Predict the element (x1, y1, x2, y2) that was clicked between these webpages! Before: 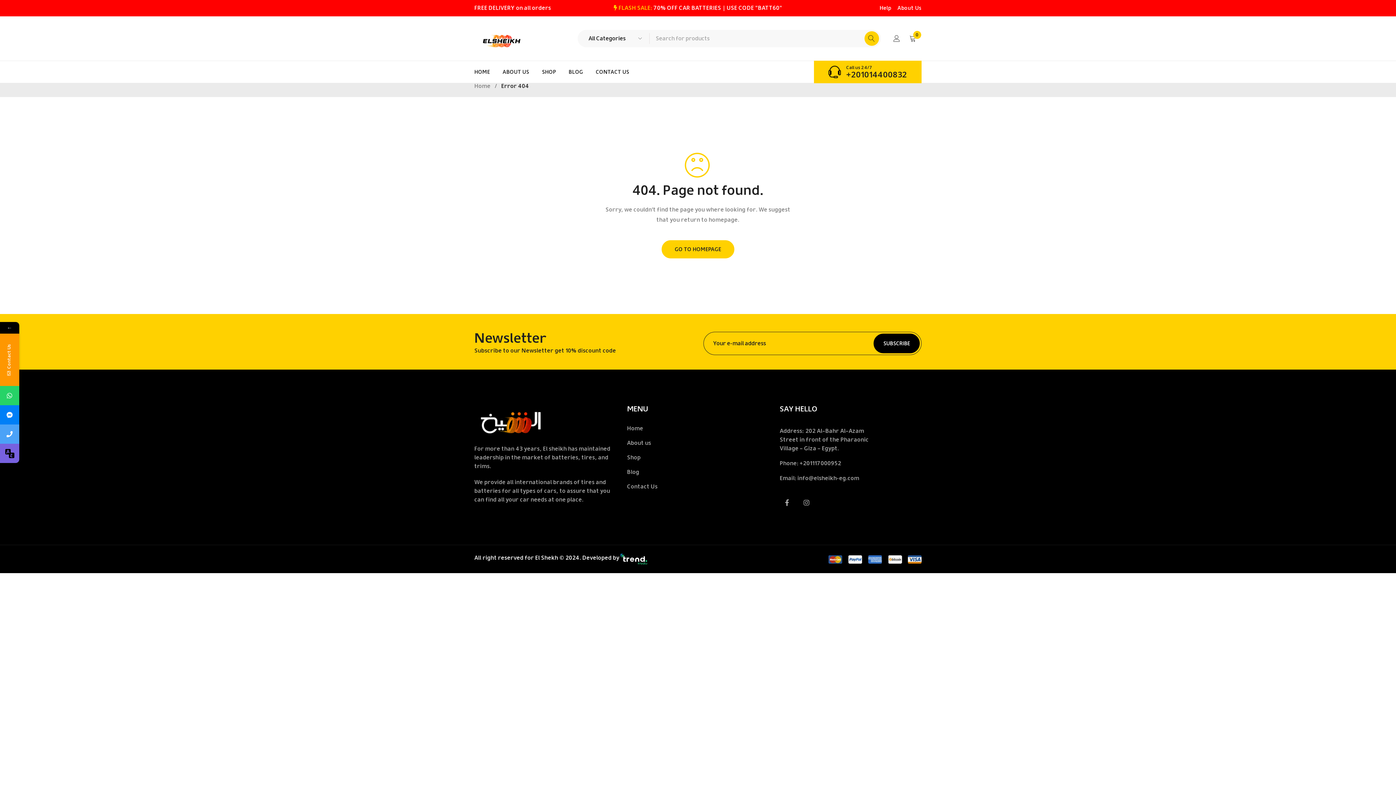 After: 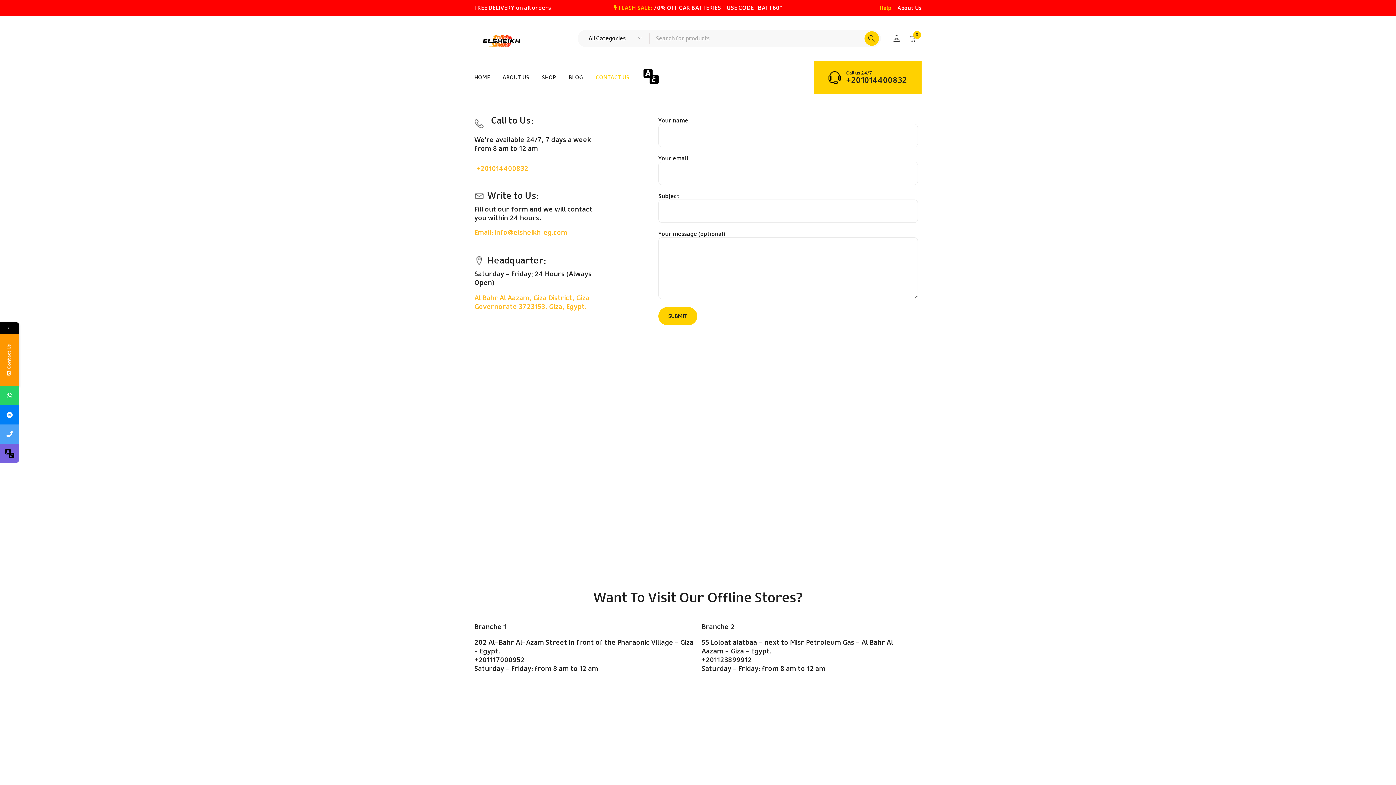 Action: bbox: (627, 482, 657, 490) label: Contact Us